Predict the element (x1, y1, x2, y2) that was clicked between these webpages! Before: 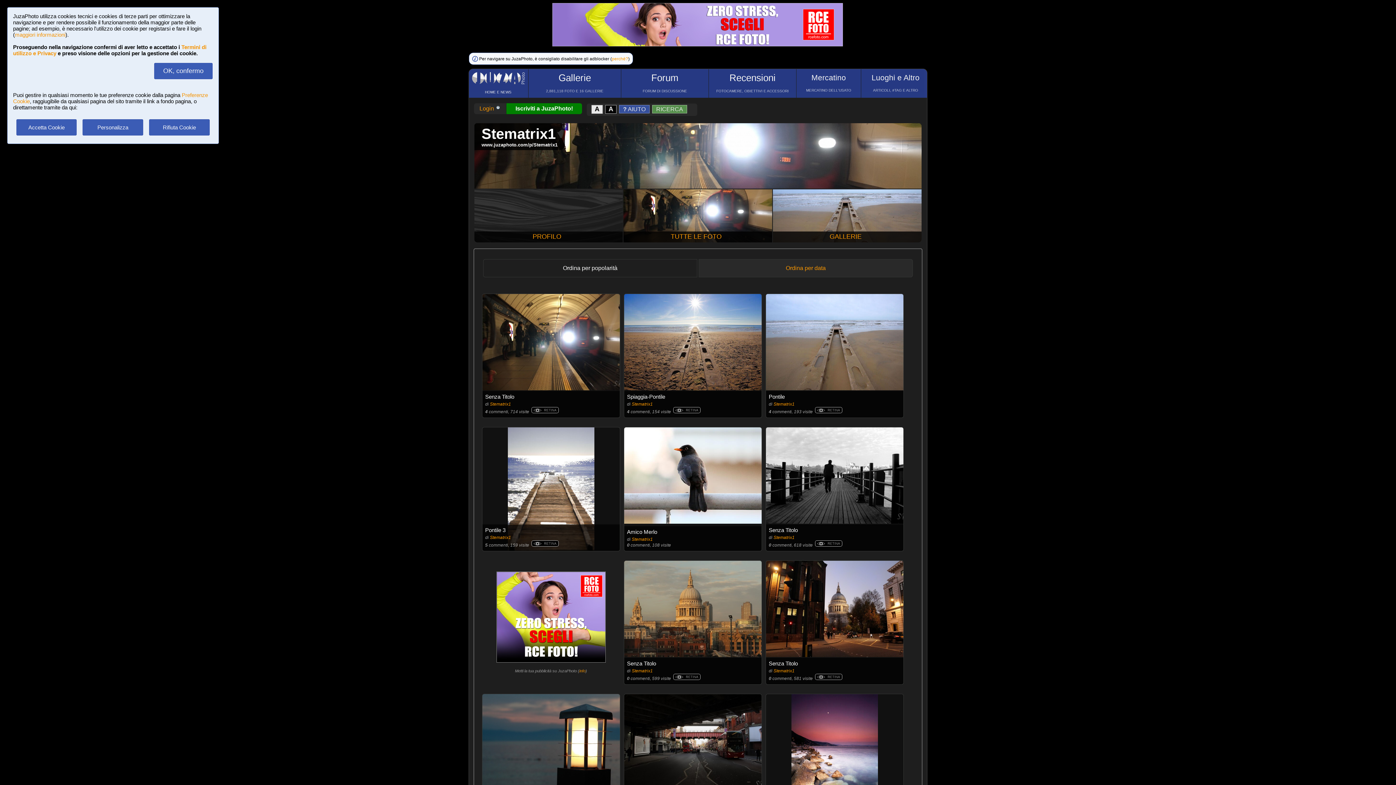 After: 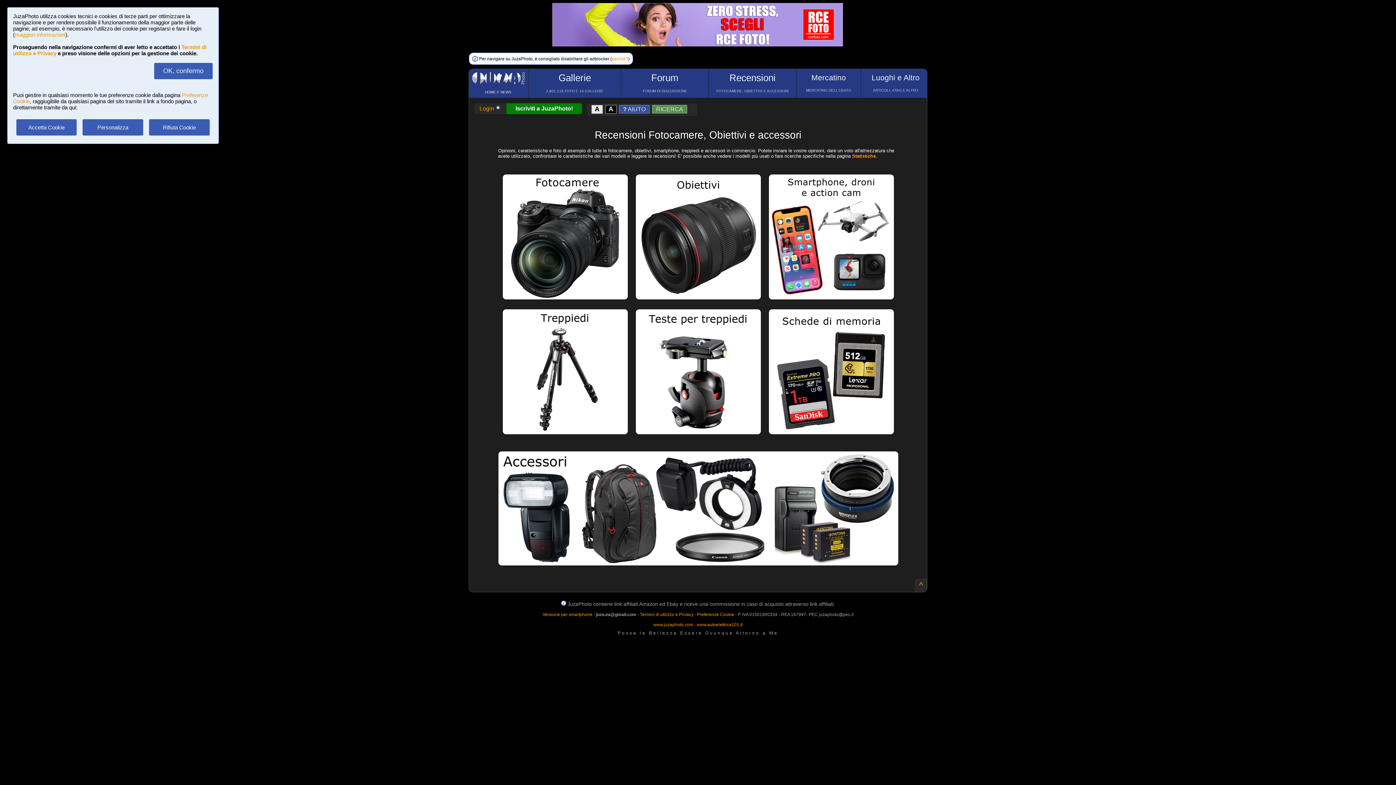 Action: bbox: (707, 67, 812, 102)